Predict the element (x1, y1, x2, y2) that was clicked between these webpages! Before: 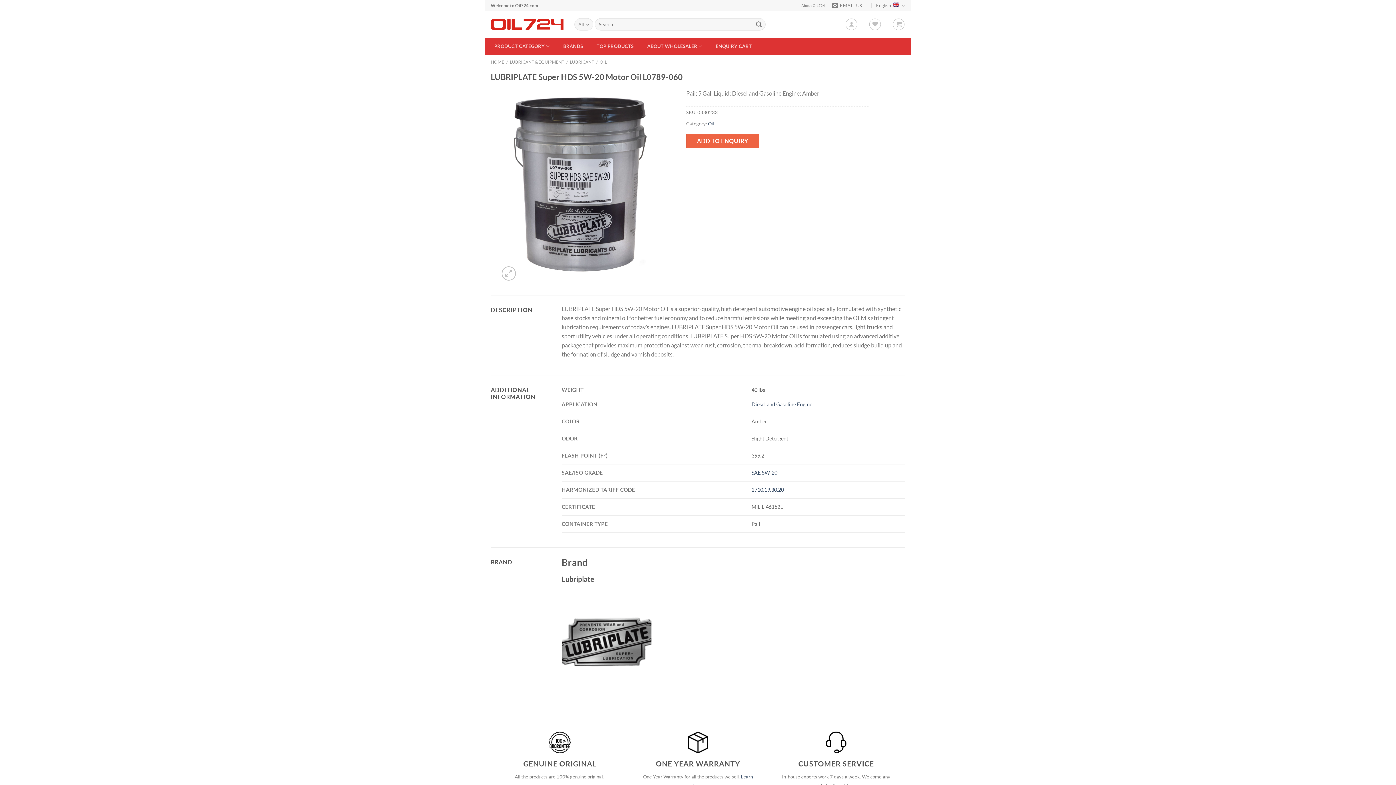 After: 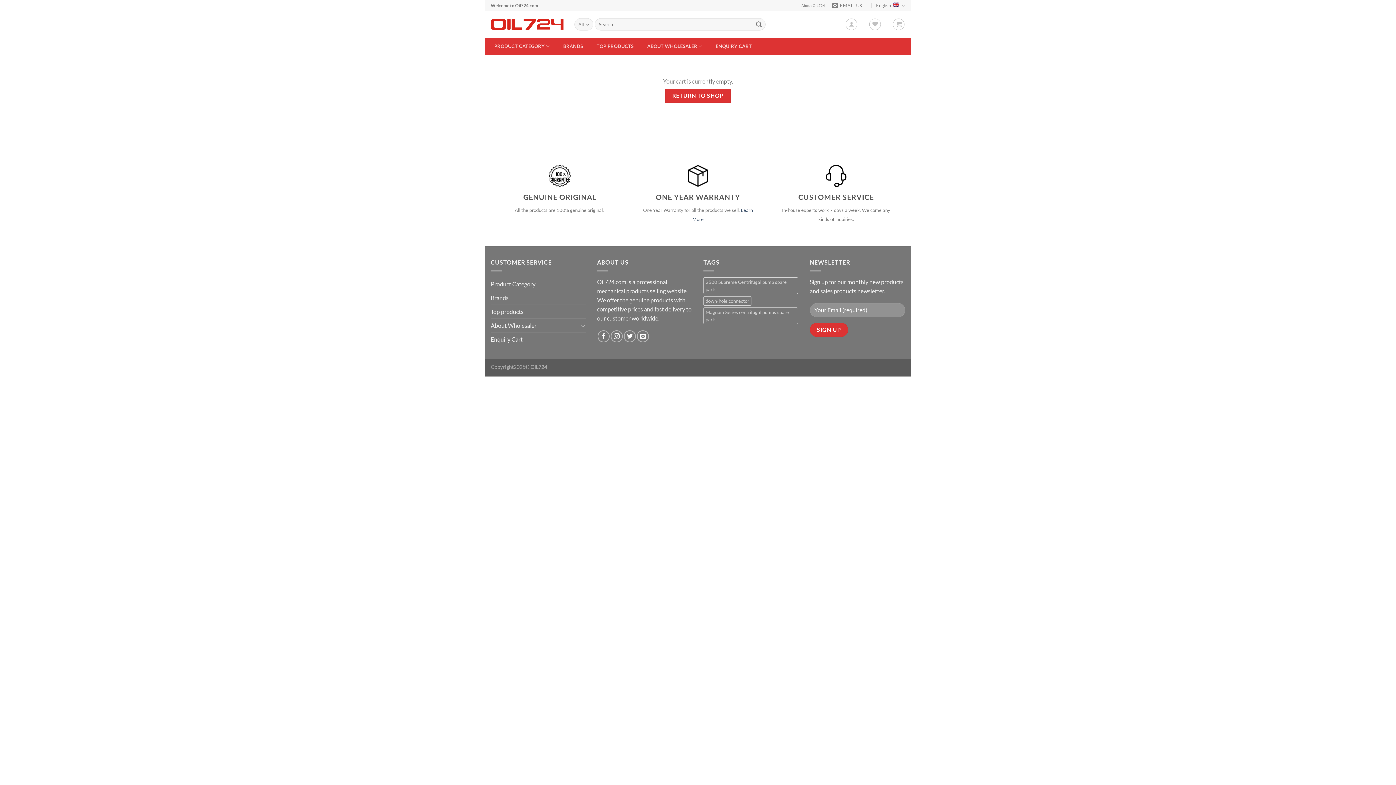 Action: bbox: (893, 18, 904, 30)